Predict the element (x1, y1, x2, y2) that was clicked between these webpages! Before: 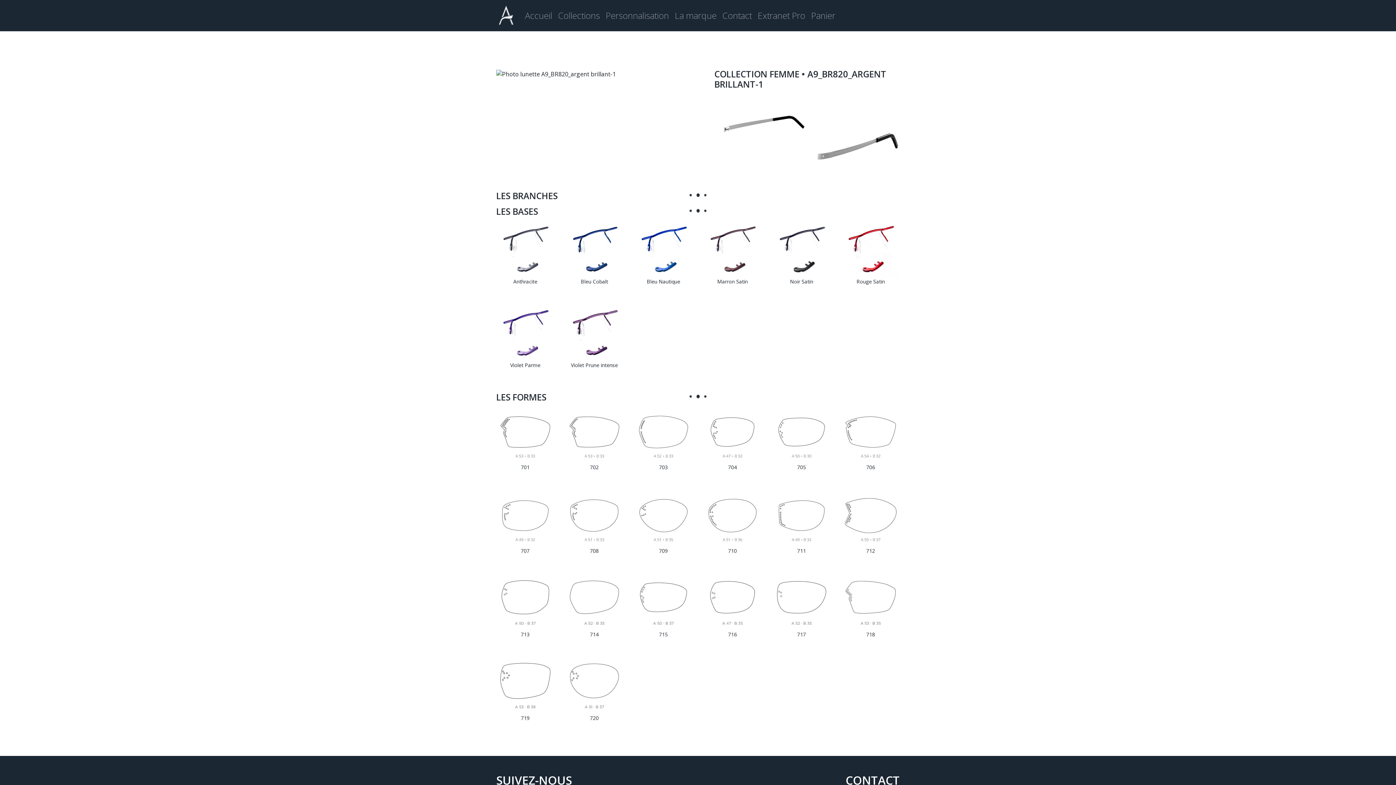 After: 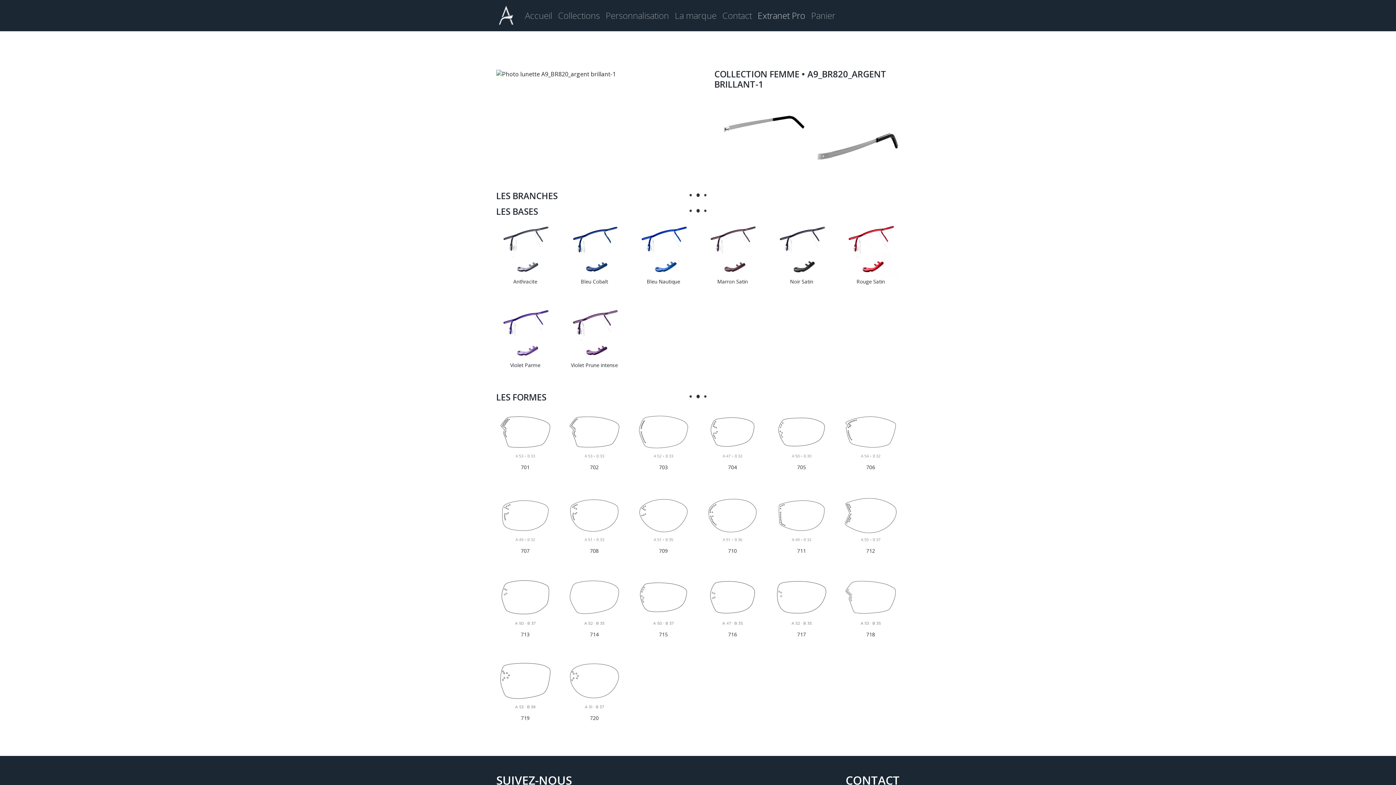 Action: bbox: (754, 6, 808, 25) label: Extranet Pro